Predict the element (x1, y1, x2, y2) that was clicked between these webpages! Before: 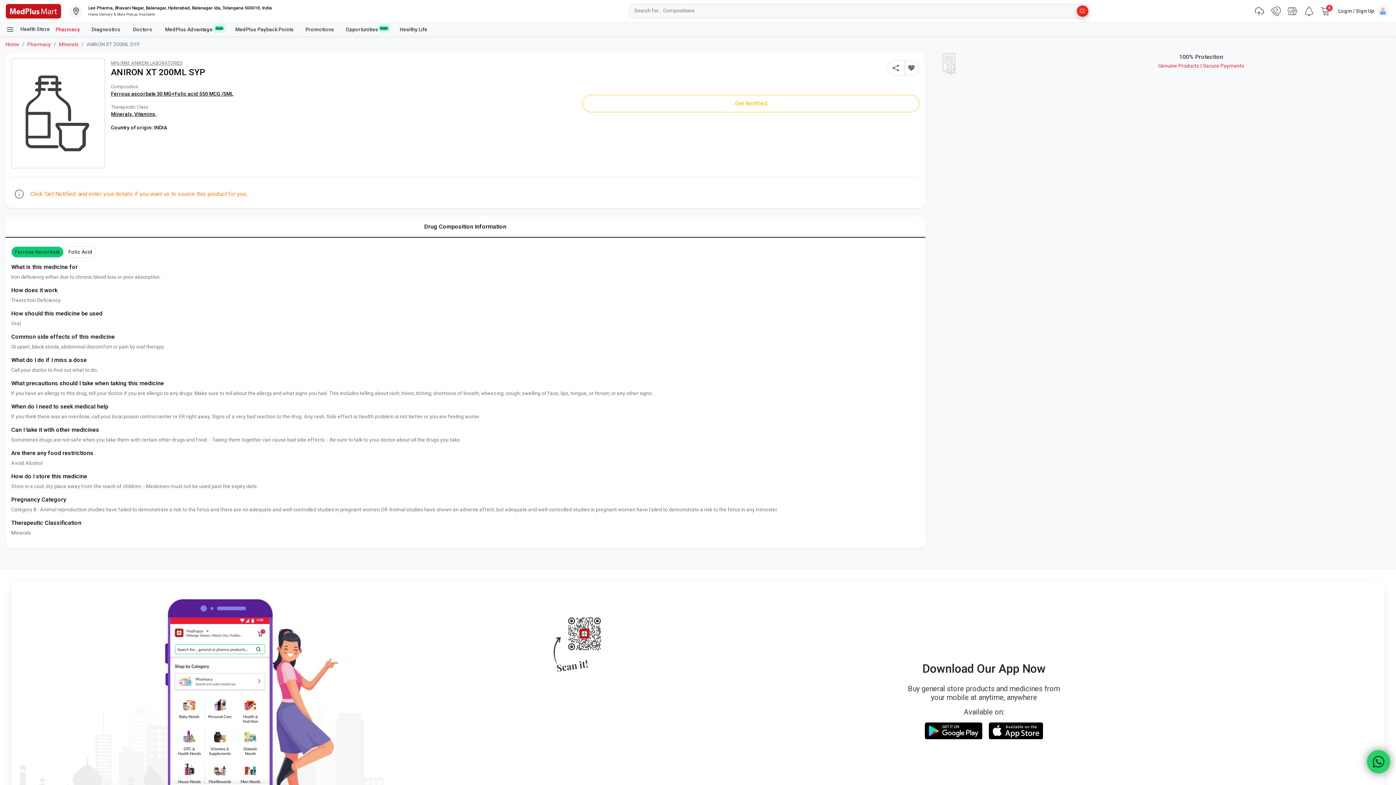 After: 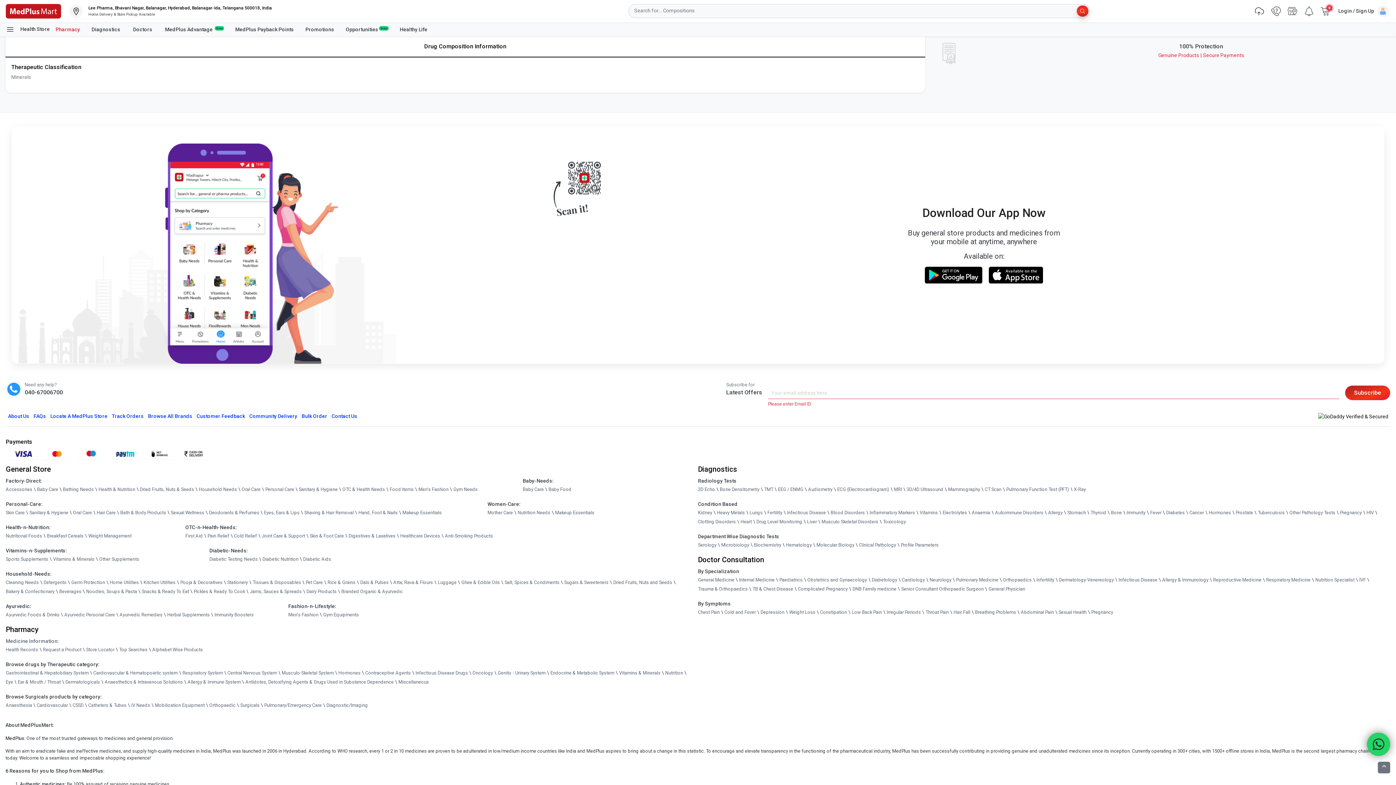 Action: label: Subscribe bbox: (1345, 680, 1390, 694)